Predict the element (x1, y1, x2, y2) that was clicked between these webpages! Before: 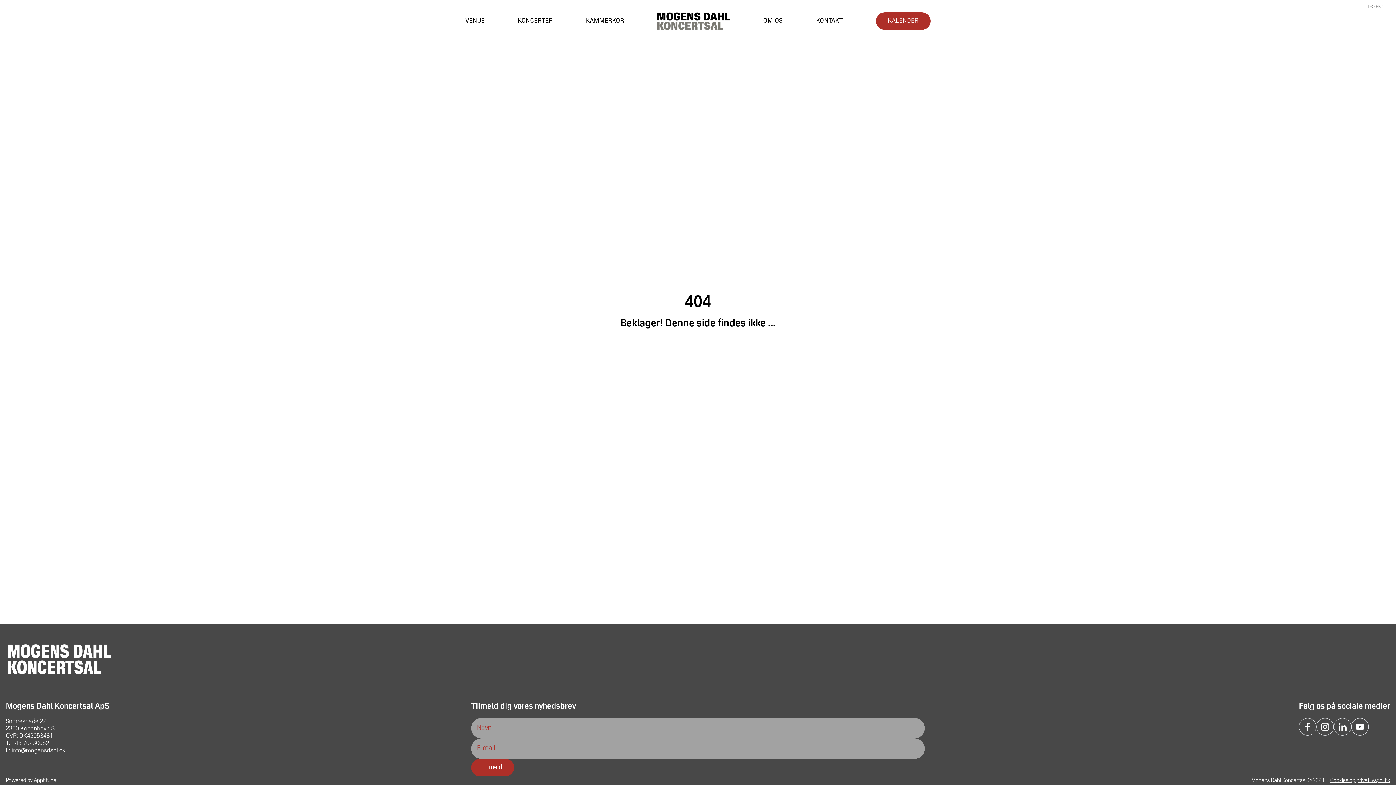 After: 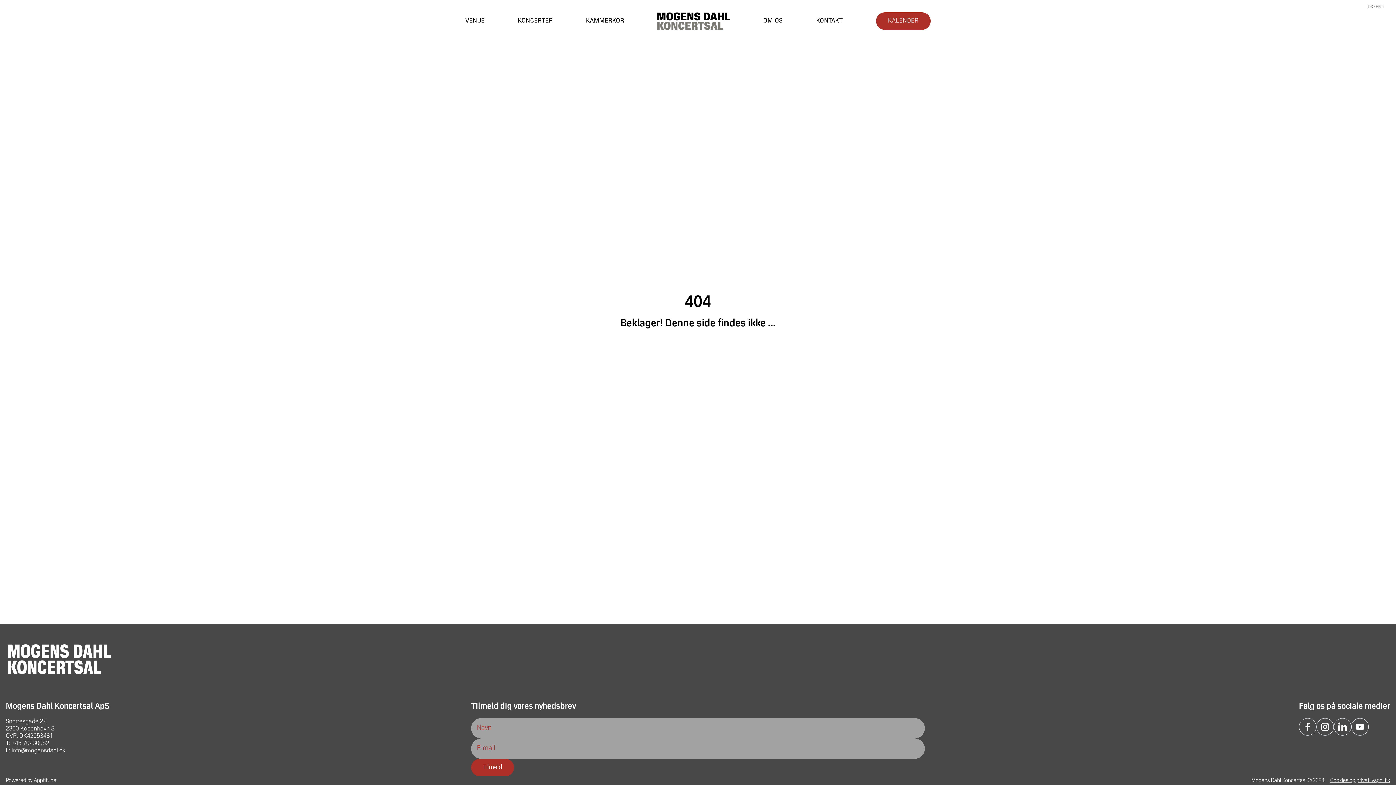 Action: bbox: (1334, 718, 1351, 736)